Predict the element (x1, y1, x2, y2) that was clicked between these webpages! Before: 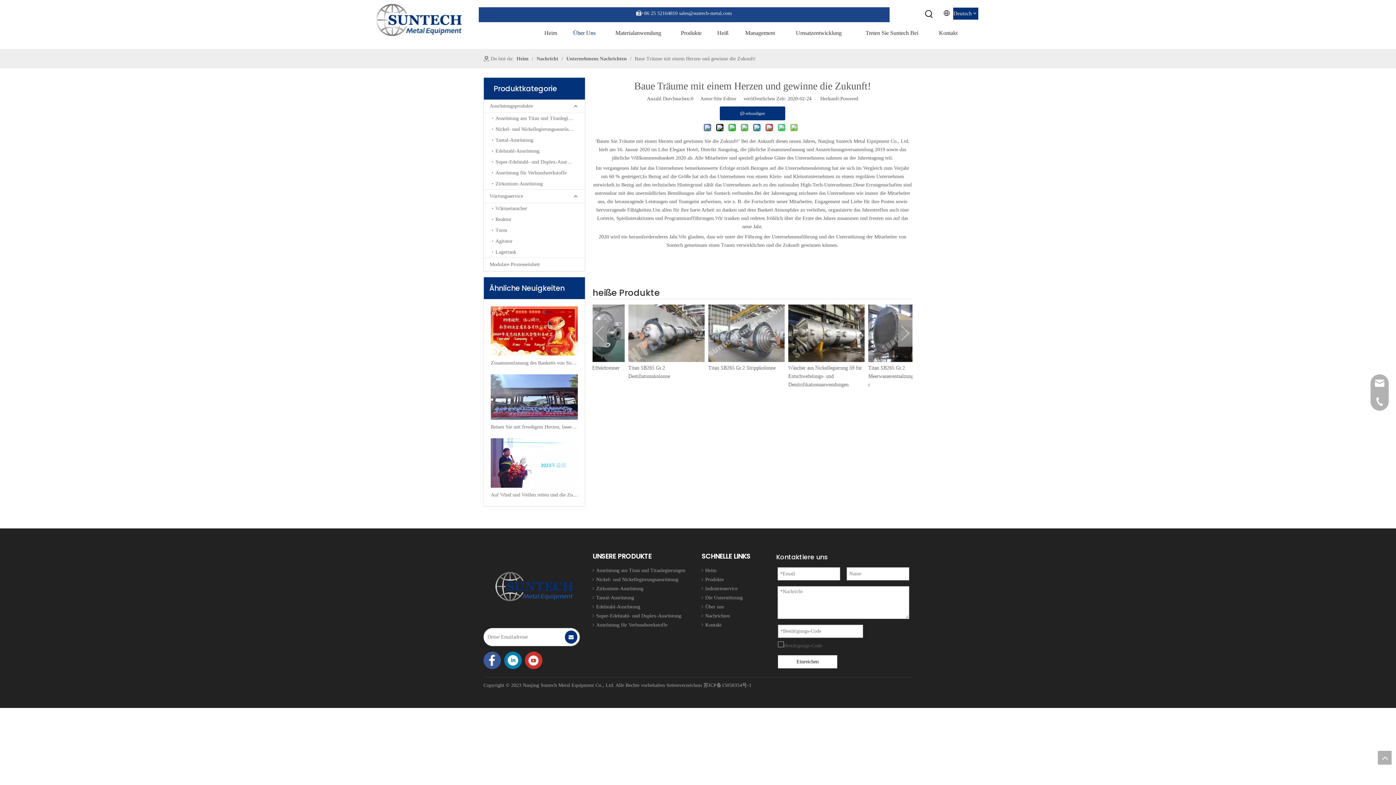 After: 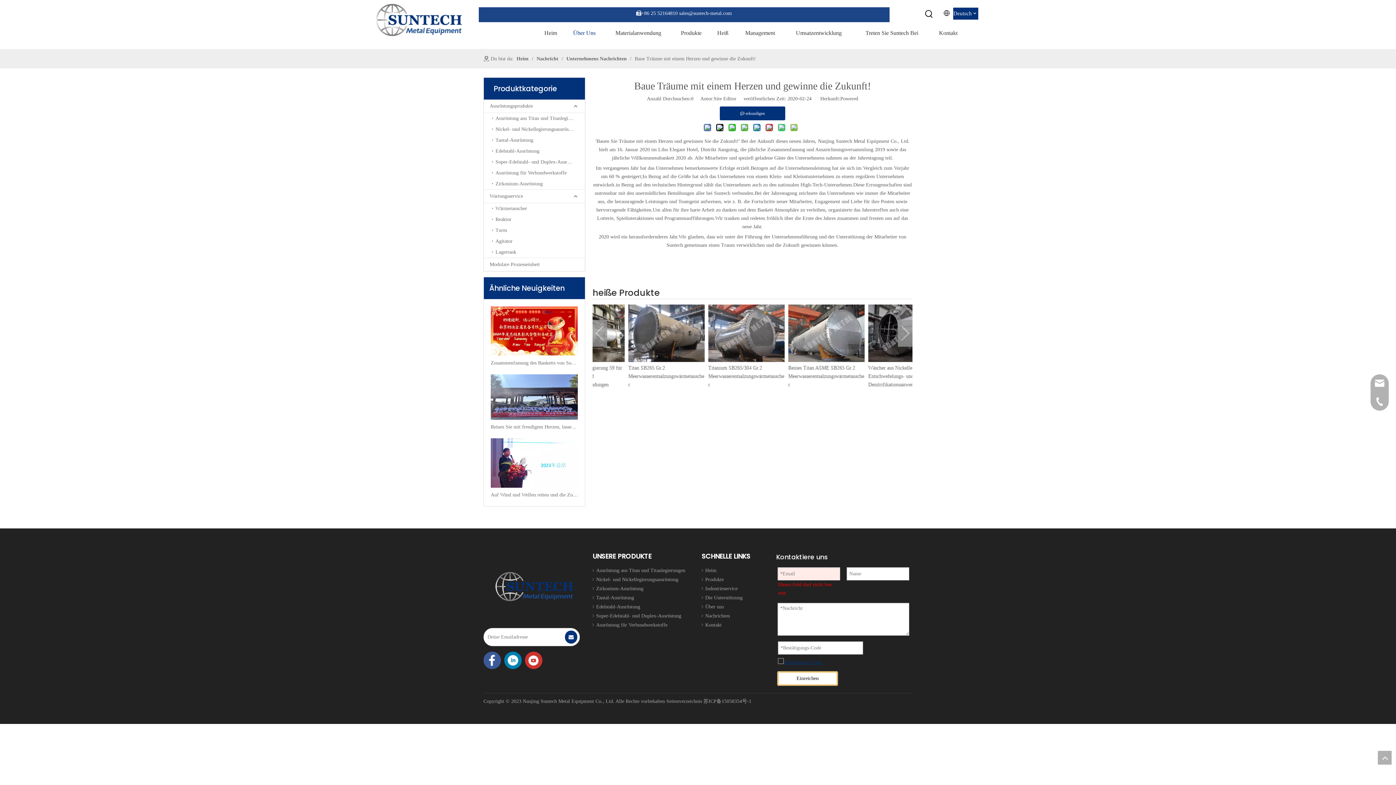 Action: bbox: (778, 655, 837, 668) label: Einreichen